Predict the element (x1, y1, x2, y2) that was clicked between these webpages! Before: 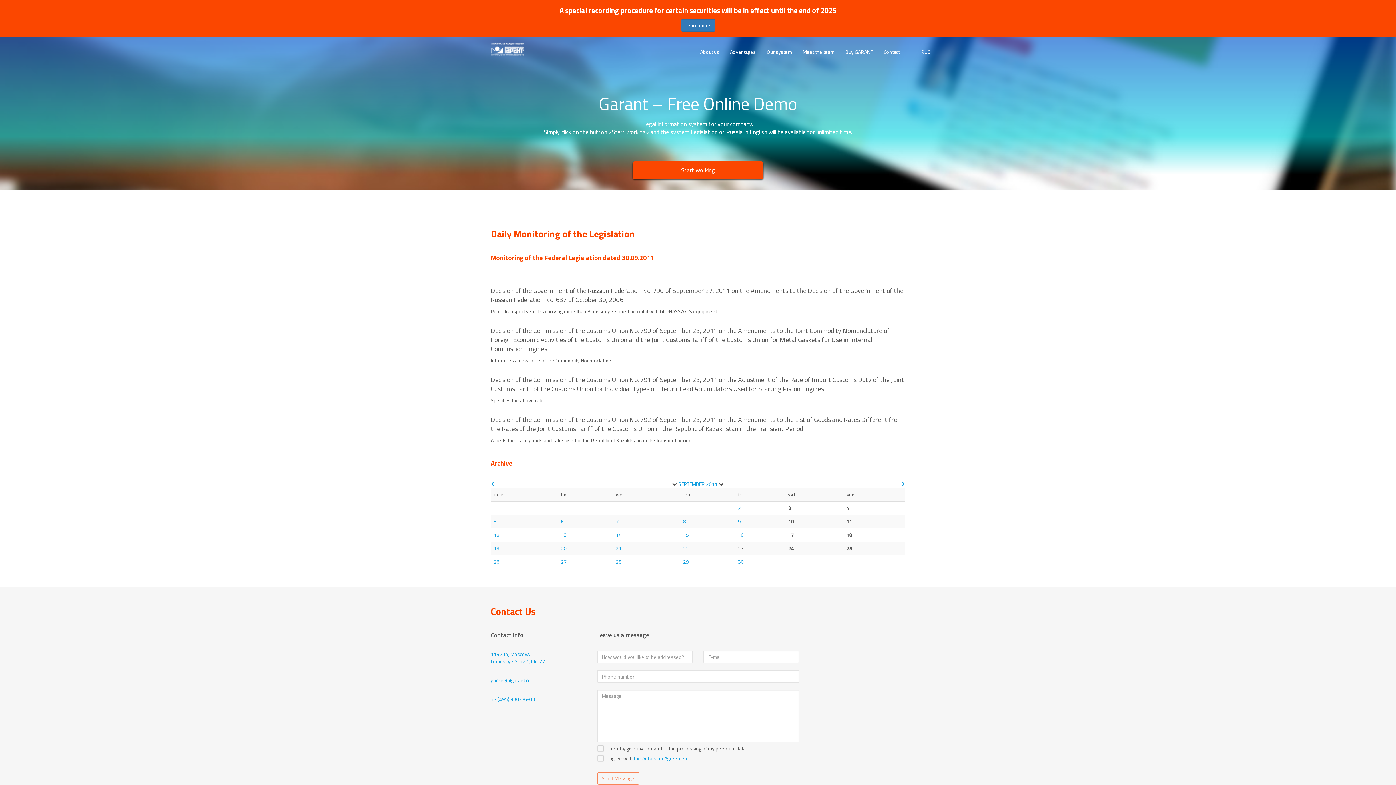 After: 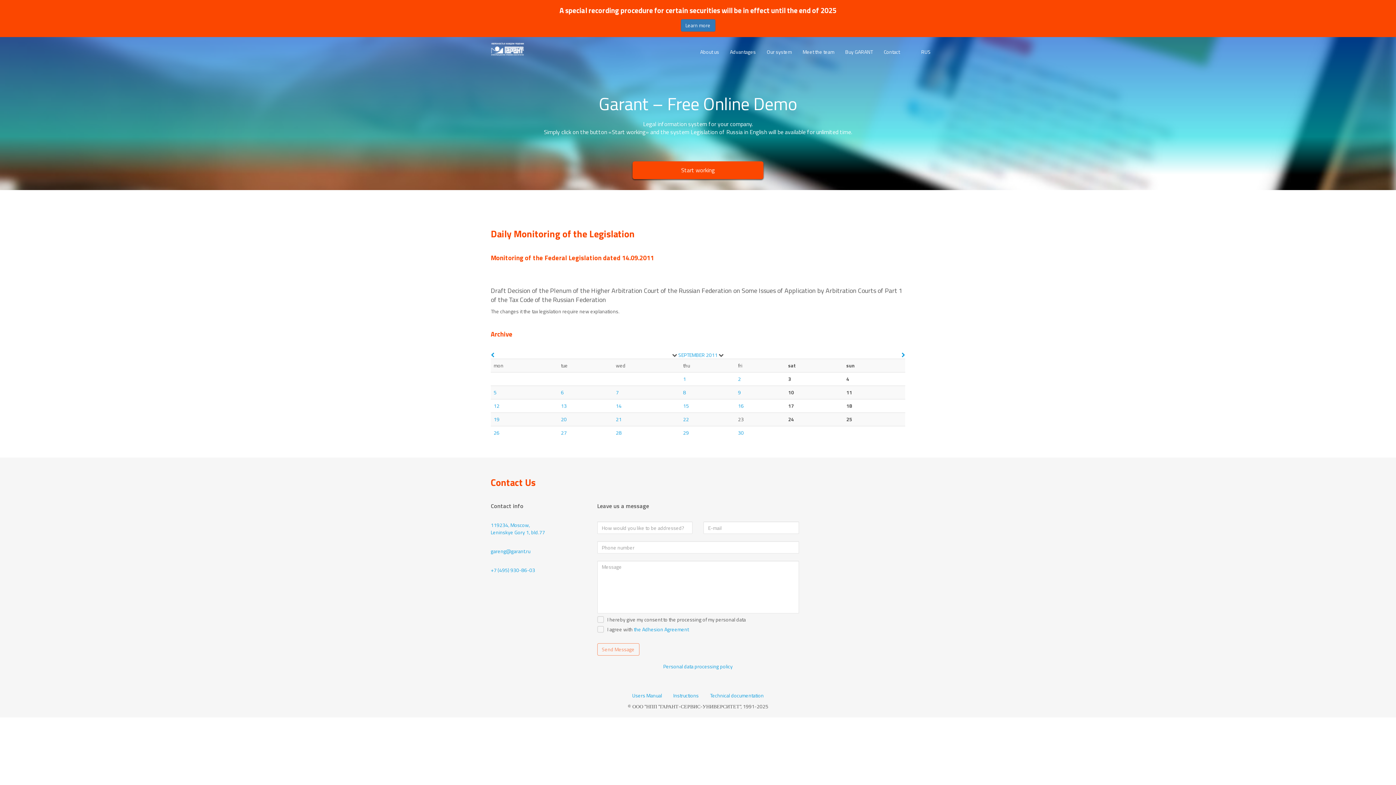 Action: label: 14 bbox: (616, 531, 621, 538)